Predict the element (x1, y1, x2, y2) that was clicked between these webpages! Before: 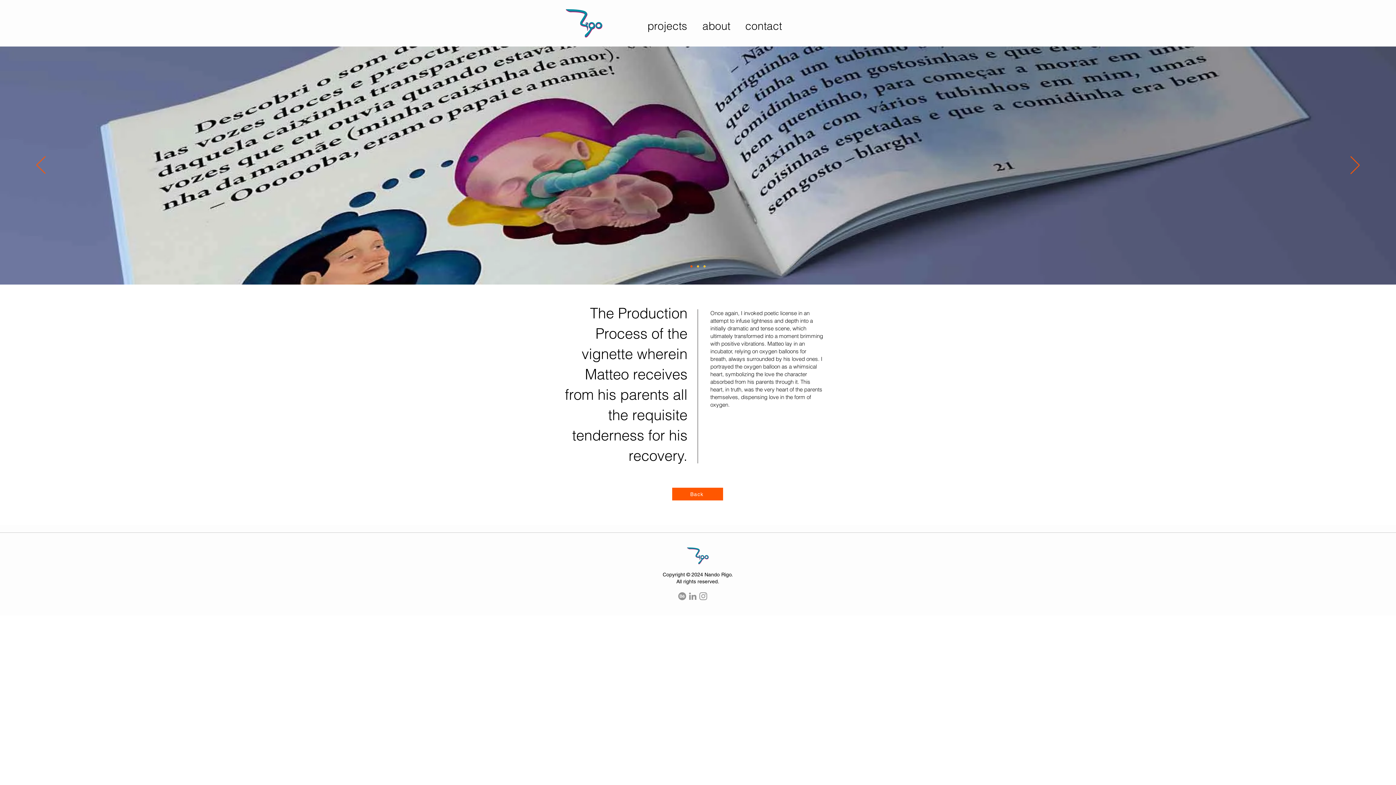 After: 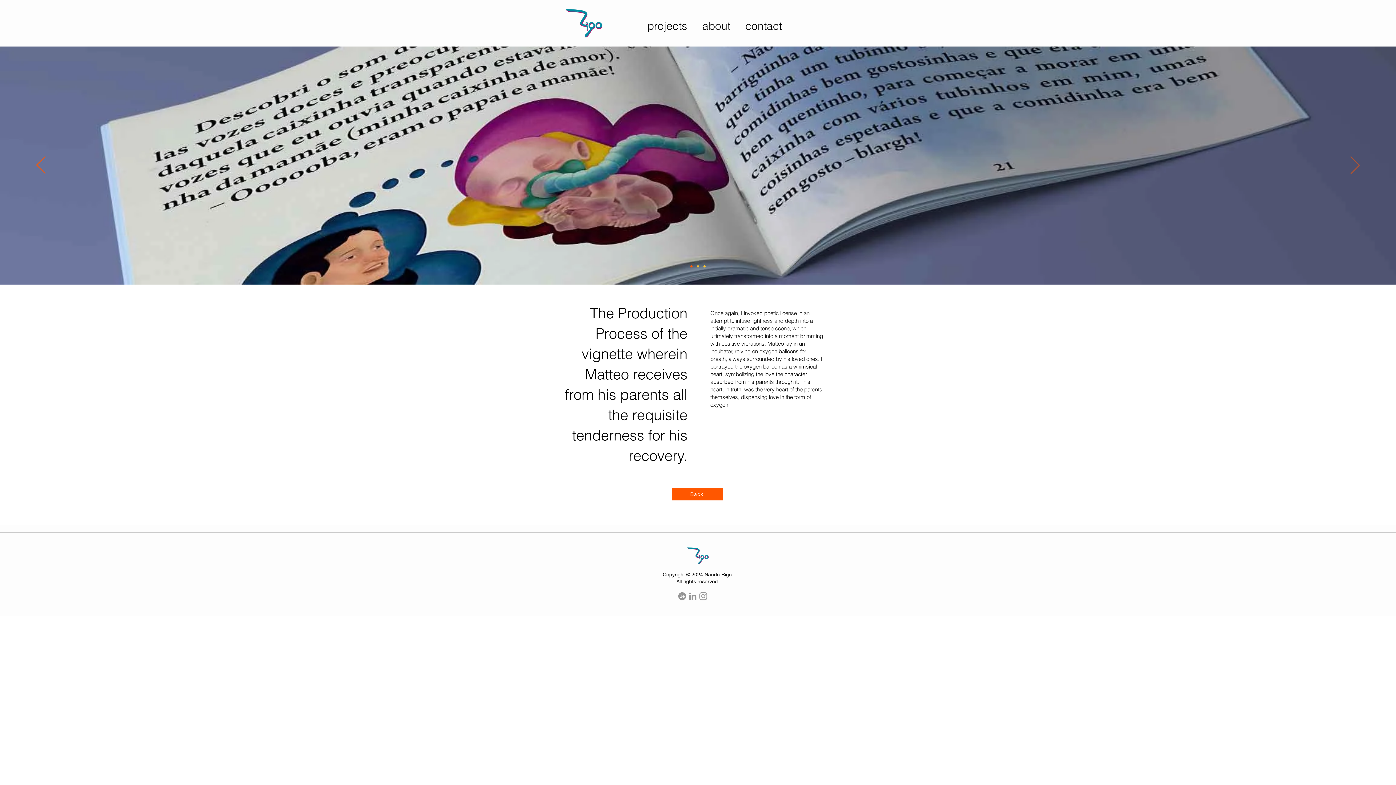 Action: bbox: (1350, 156, 1360, 175) label: Próximo